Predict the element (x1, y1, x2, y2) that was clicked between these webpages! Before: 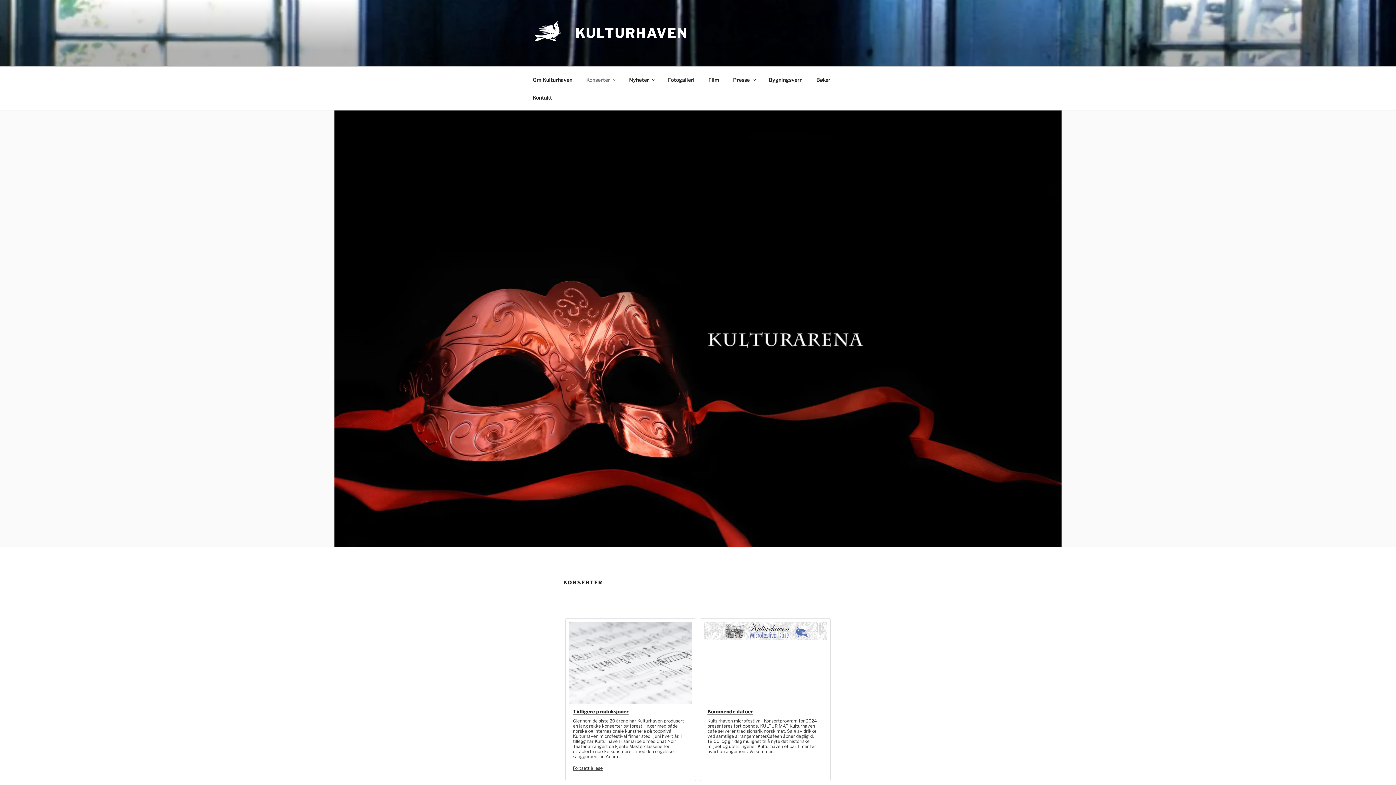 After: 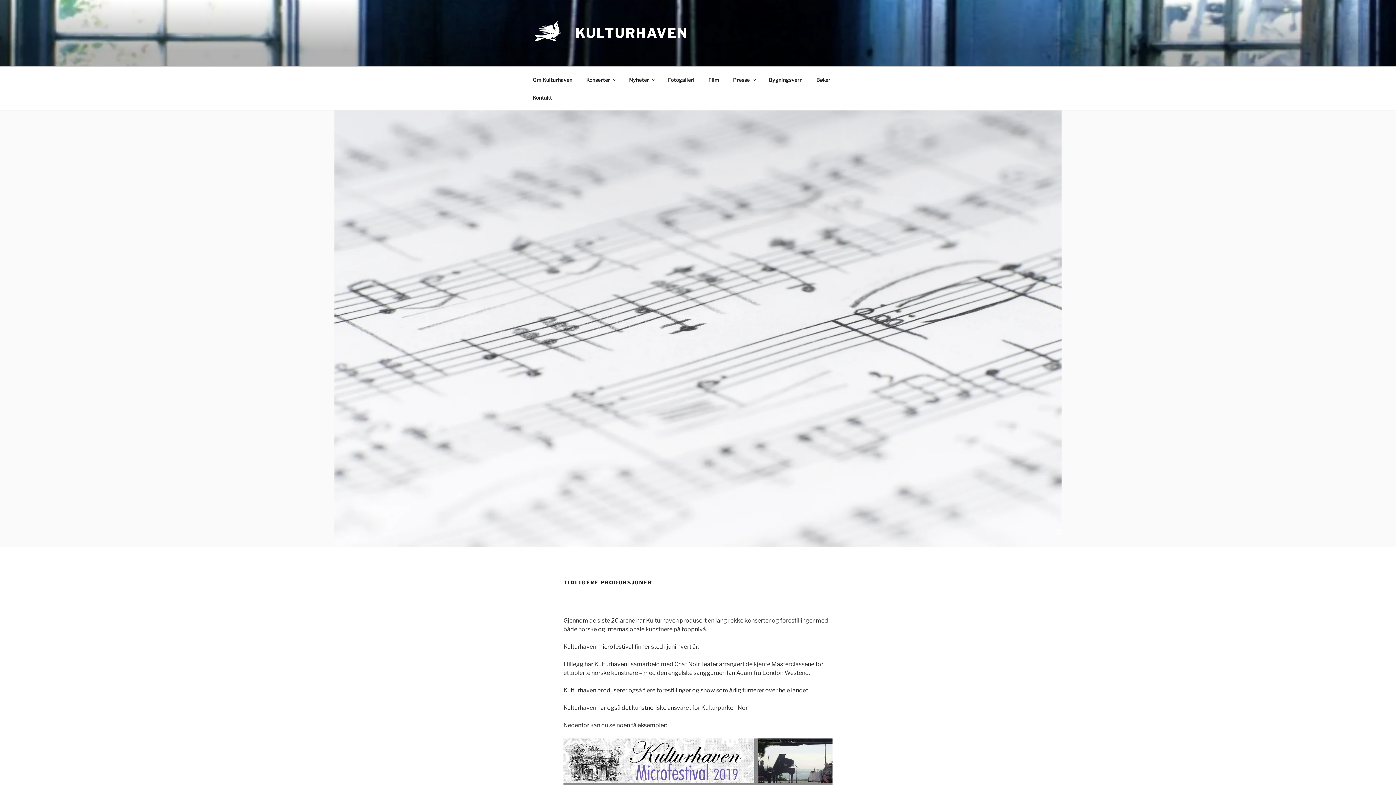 Action: bbox: (569, 698, 692, 705)